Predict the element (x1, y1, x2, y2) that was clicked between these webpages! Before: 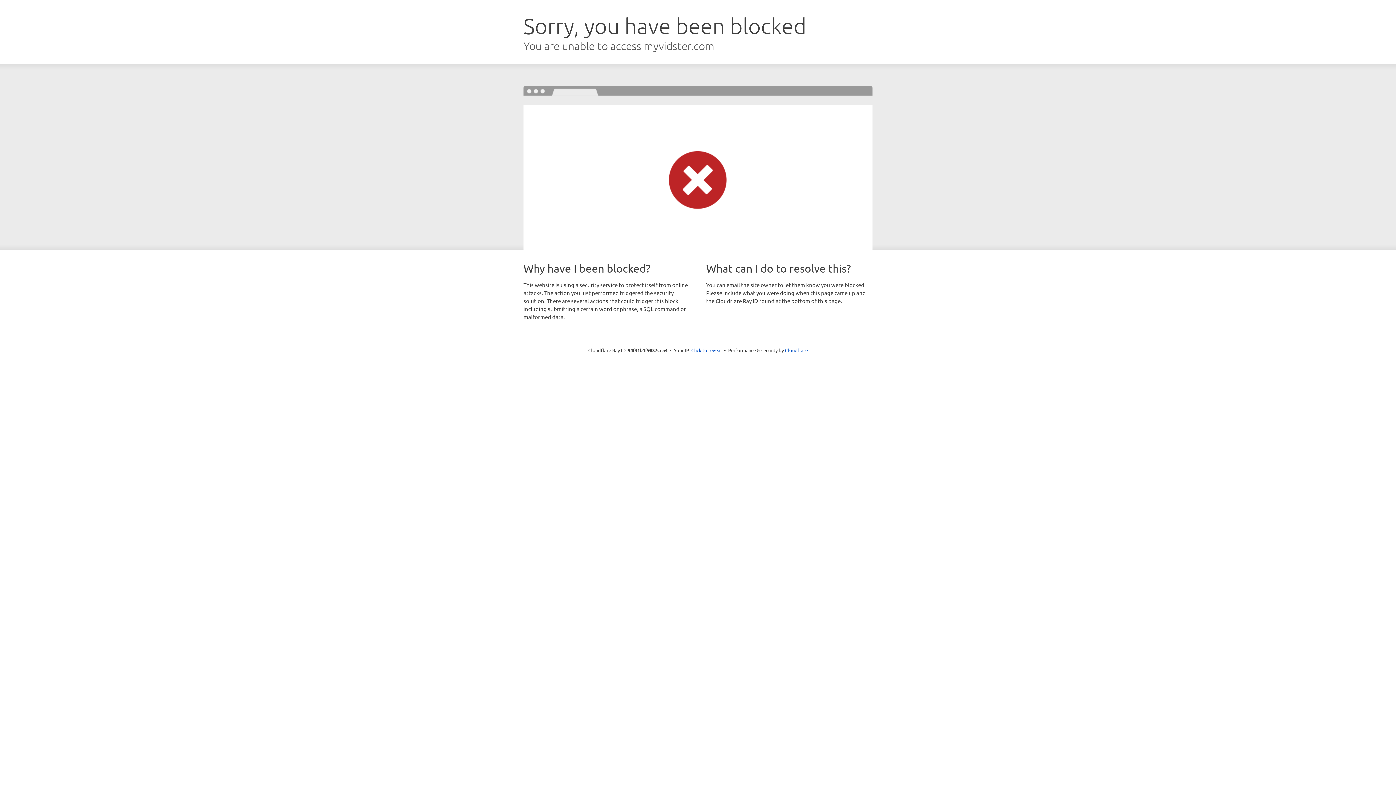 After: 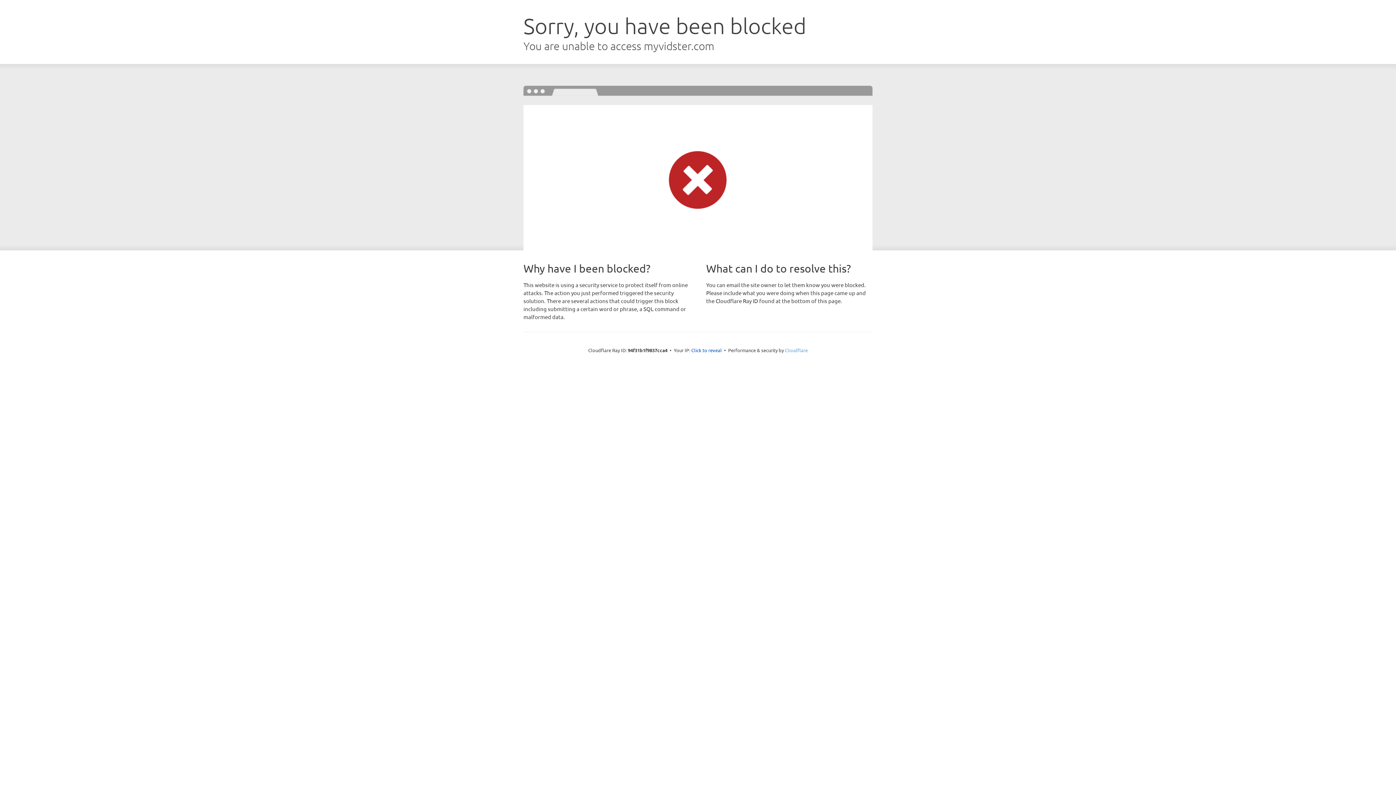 Action: bbox: (785, 347, 808, 353) label: Cloudflare